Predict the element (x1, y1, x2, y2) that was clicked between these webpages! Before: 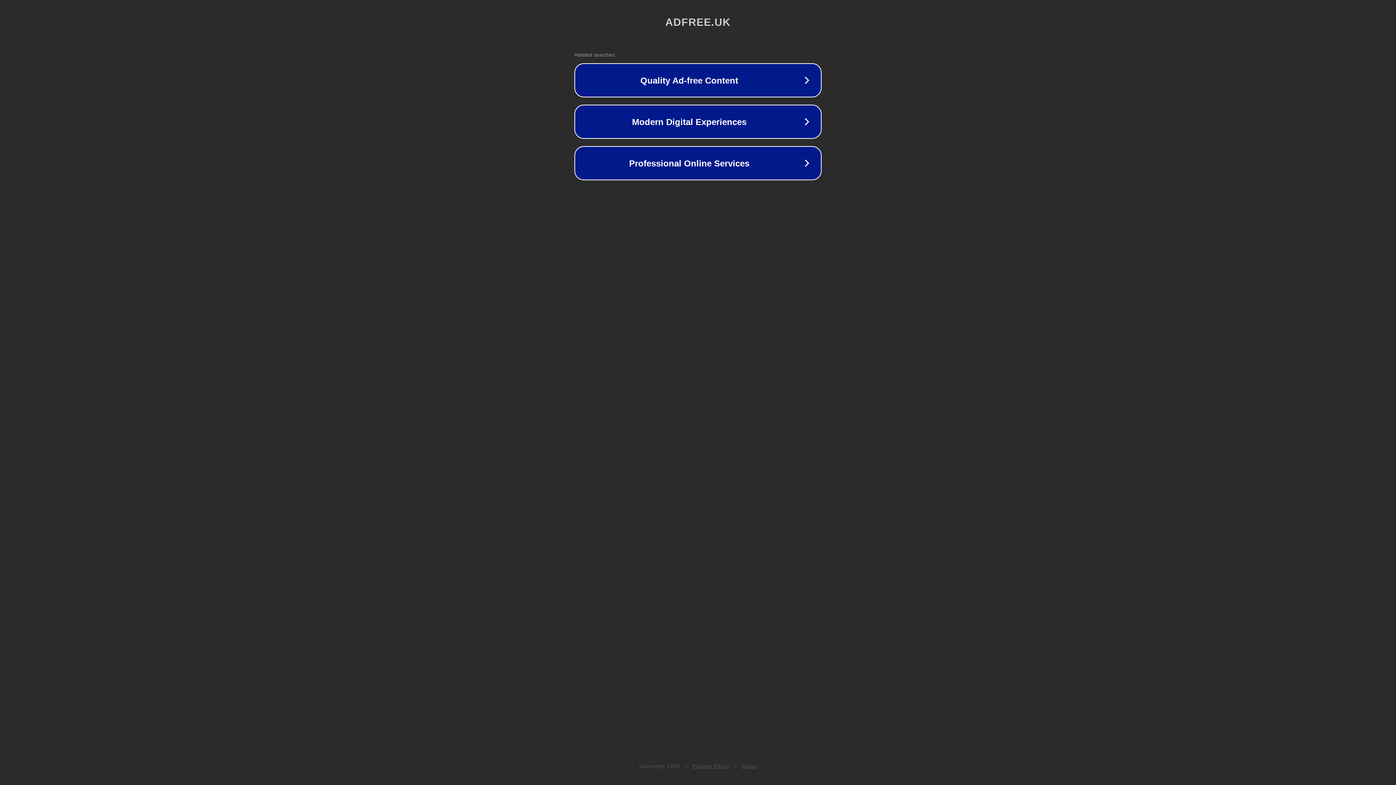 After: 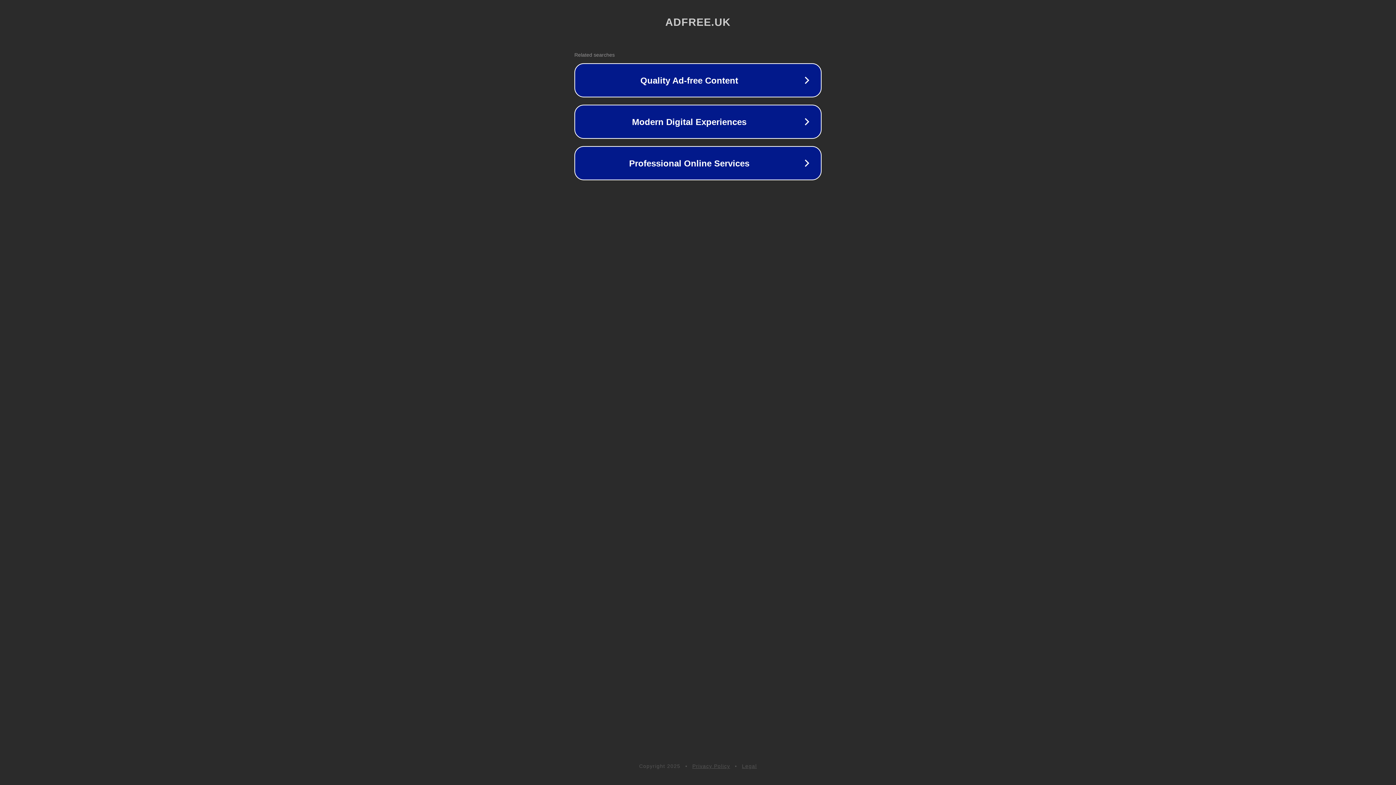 Action: label: Legal bbox: (742, 763, 757, 769)